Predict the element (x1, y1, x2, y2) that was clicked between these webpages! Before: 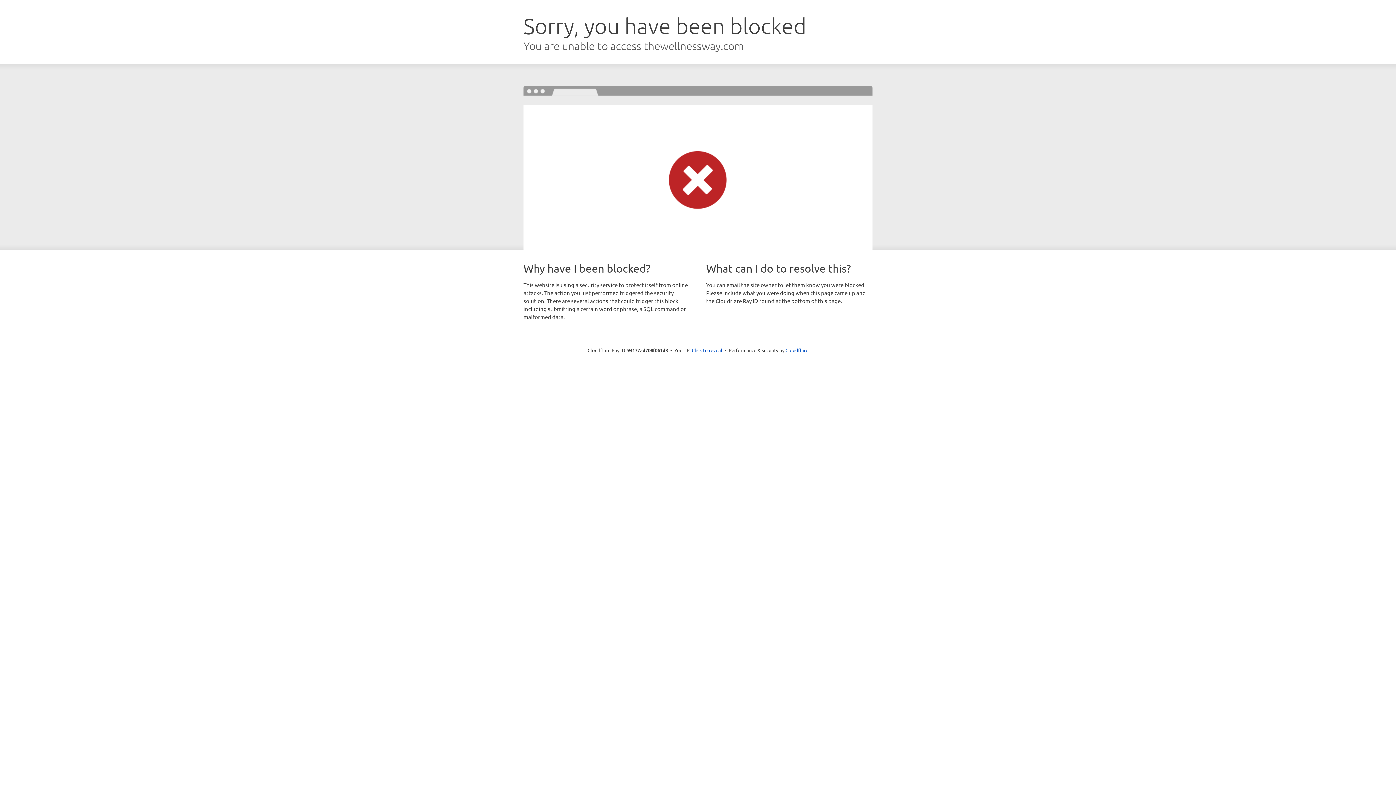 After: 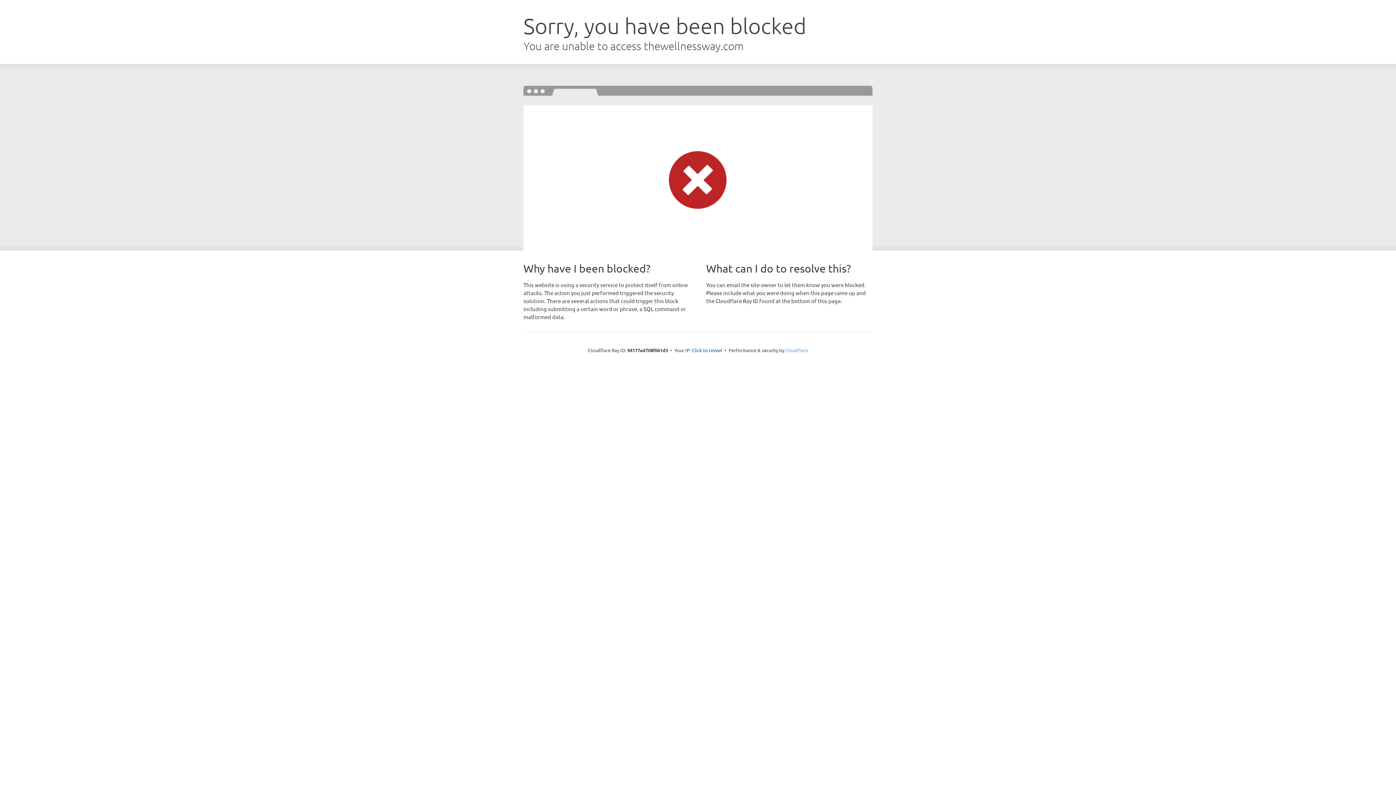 Action: label: Cloudflare bbox: (785, 347, 808, 353)